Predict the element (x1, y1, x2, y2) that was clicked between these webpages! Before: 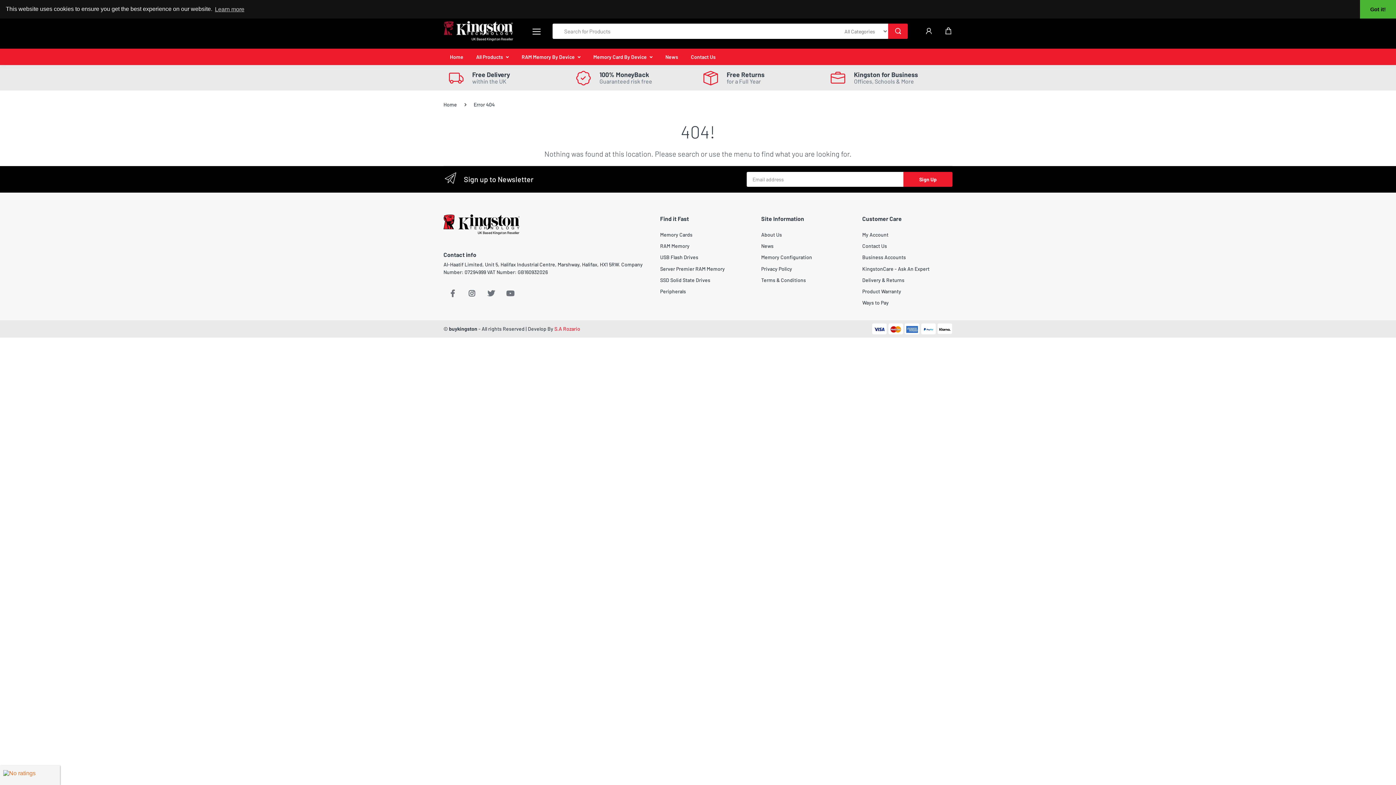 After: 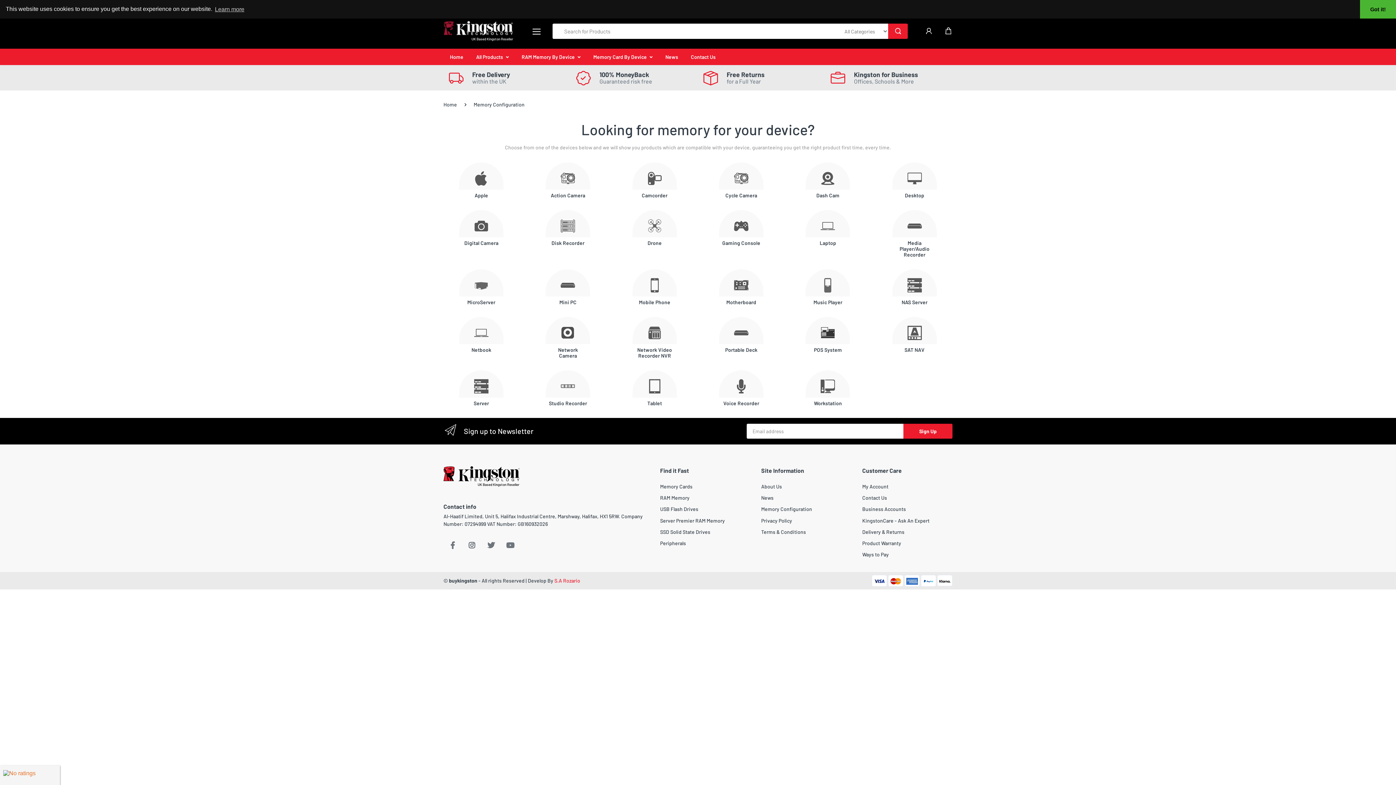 Action: bbox: (761, 251, 851, 263) label: Memory Configuration